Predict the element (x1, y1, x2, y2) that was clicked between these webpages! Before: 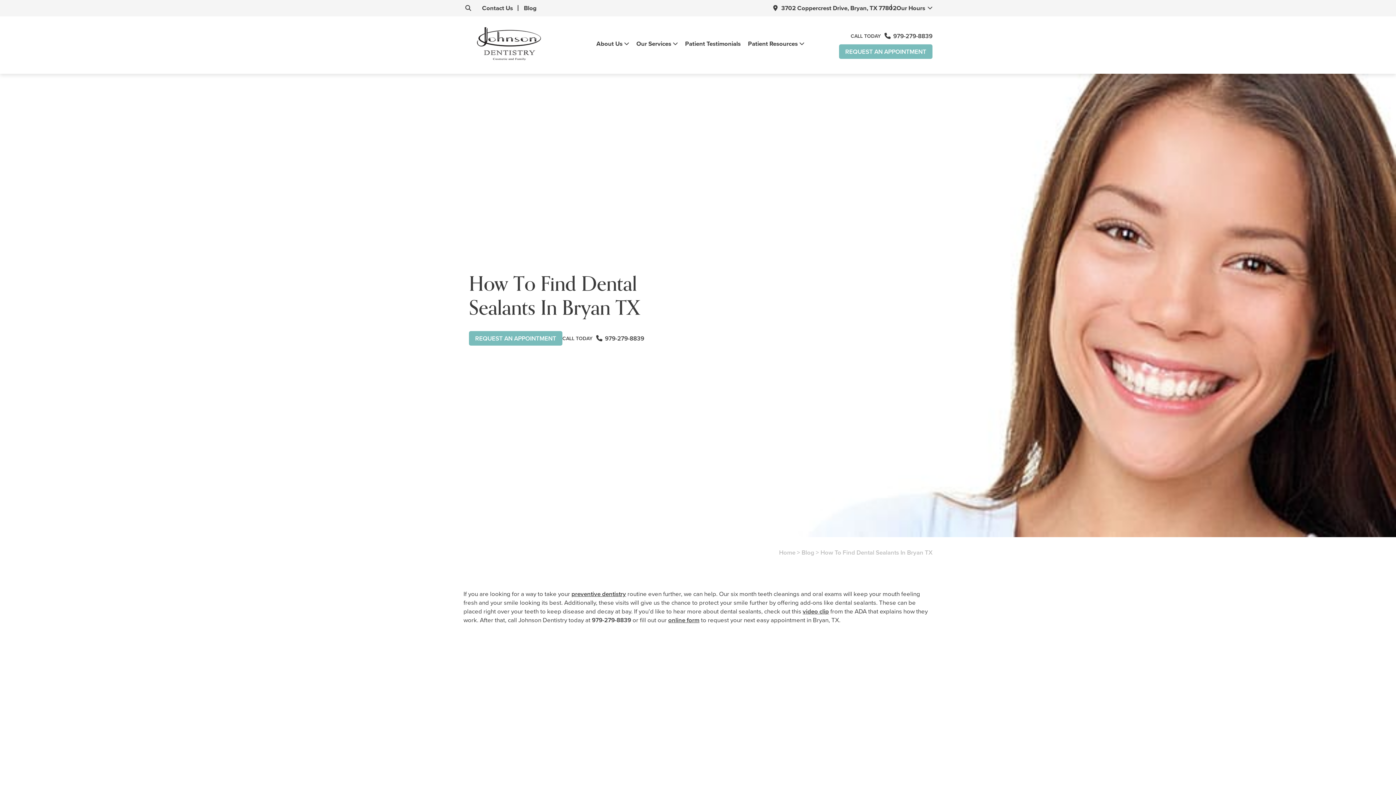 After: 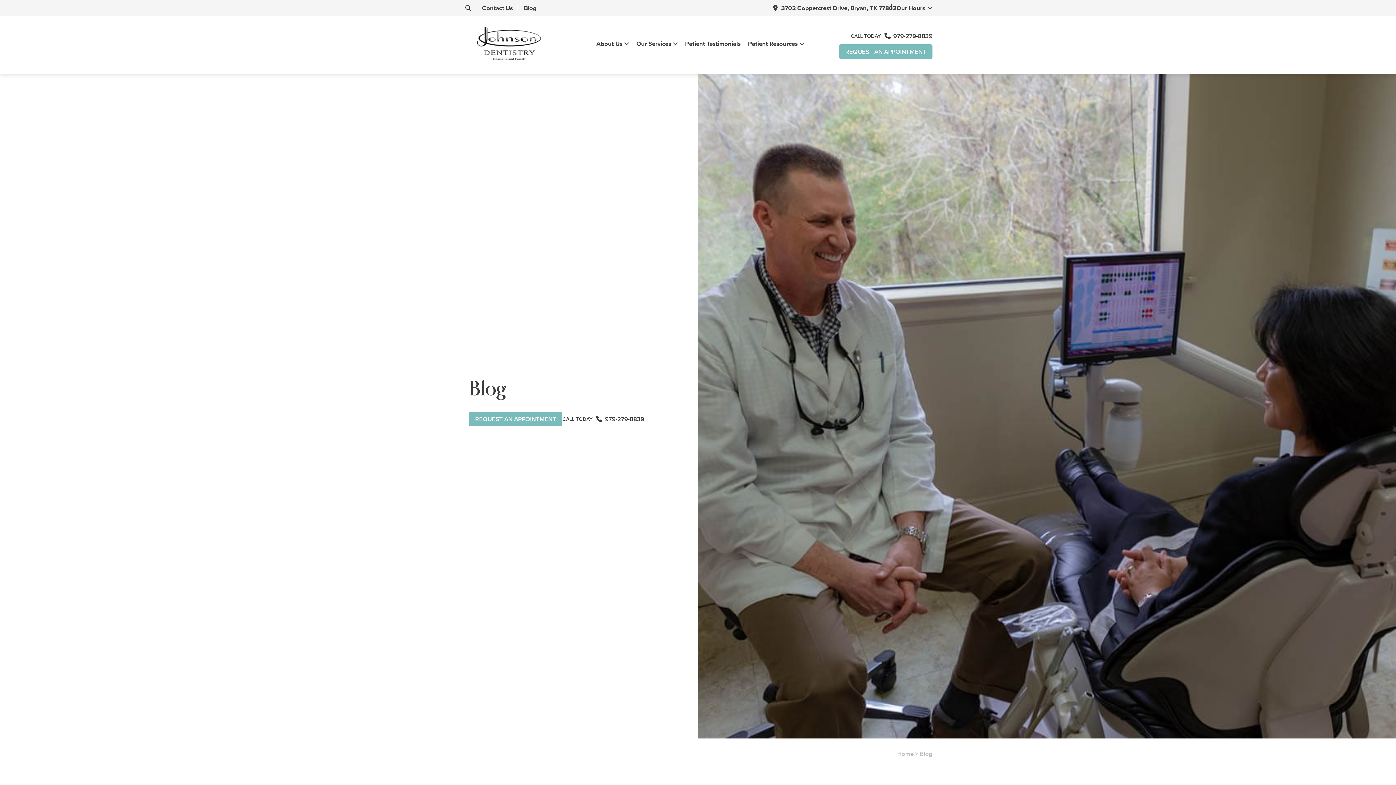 Action: bbox: (801, 548, 814, 557) label: Blog